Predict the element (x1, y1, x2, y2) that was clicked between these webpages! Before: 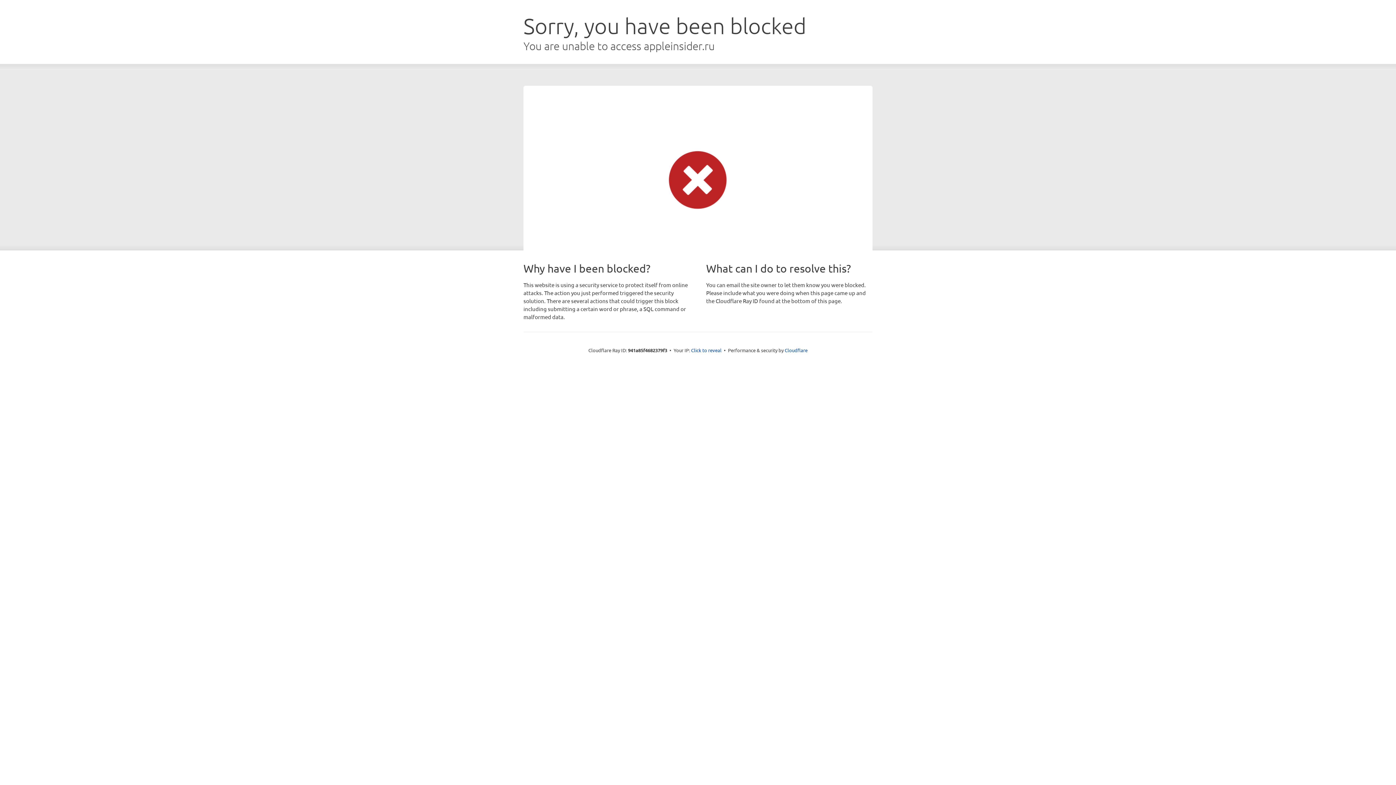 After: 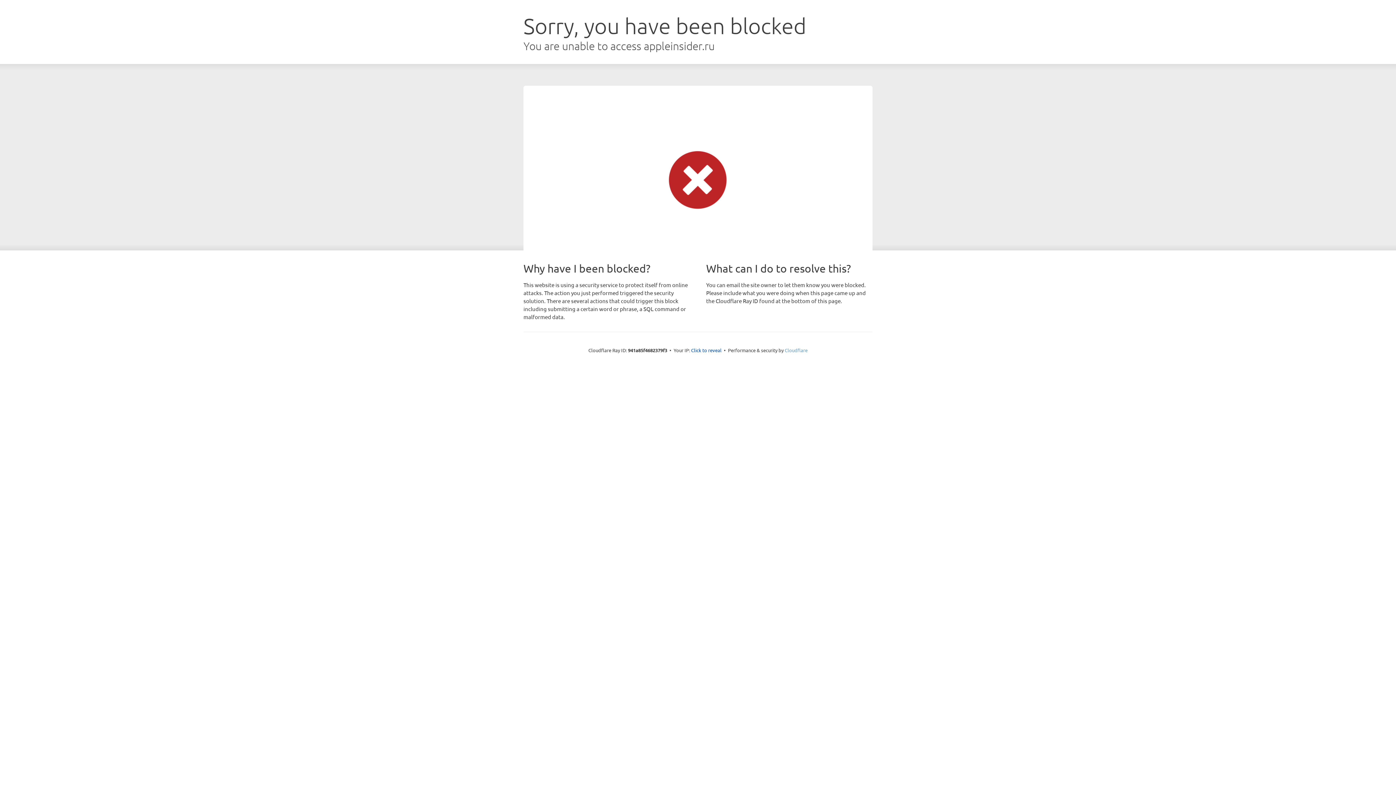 Action: bbox: (784, 347, 807, 353) label: Cloudflare